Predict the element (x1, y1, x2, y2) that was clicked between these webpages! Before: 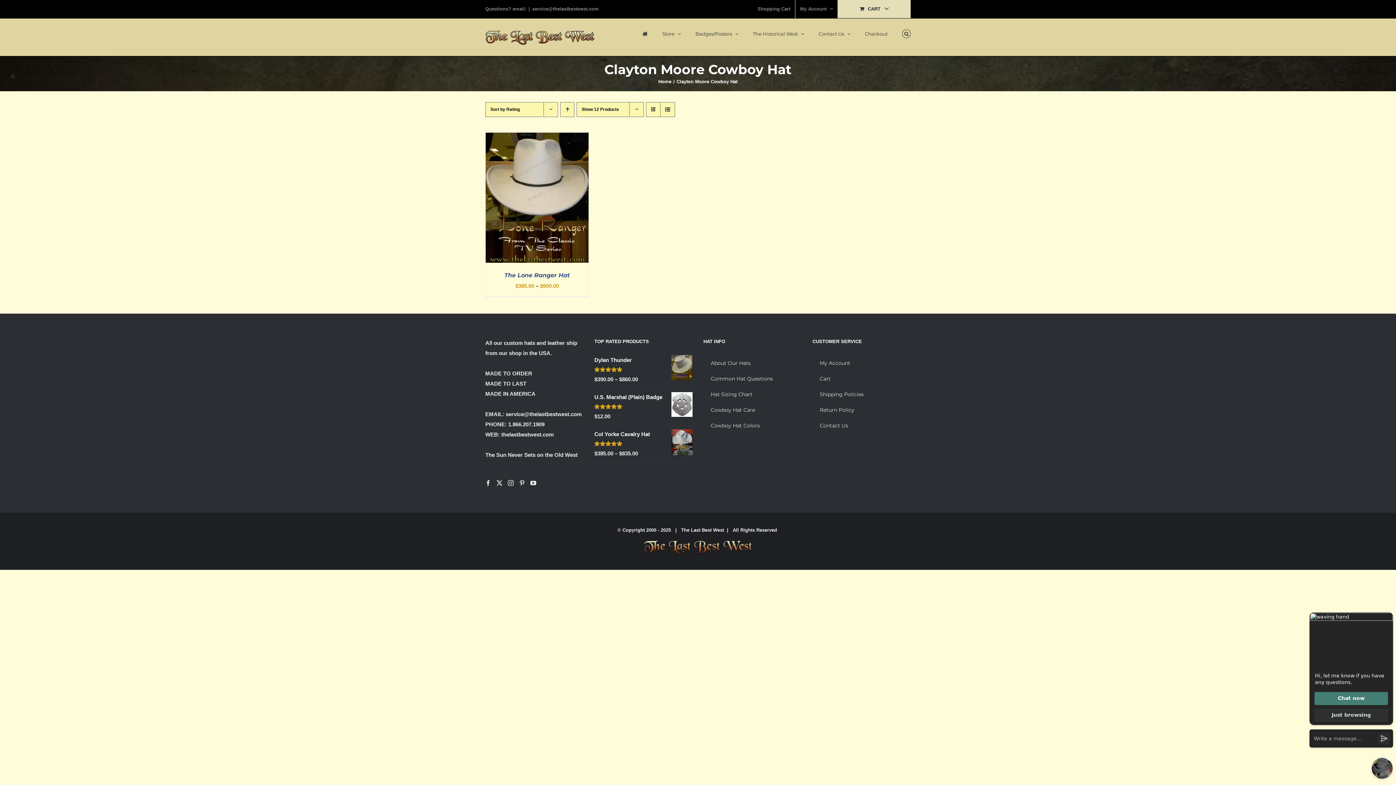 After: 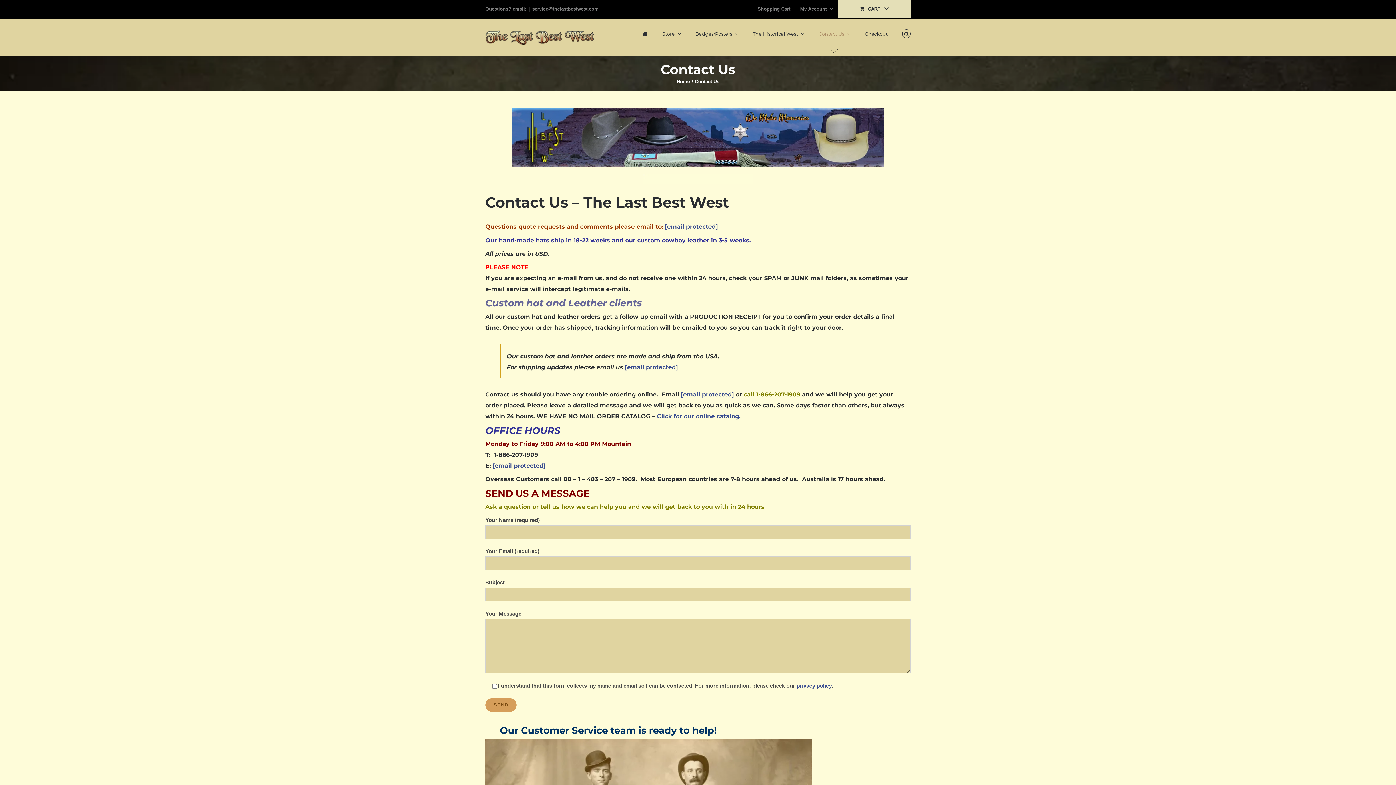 Action: label: Contact Us bbox: (812, 418, 910, 433)